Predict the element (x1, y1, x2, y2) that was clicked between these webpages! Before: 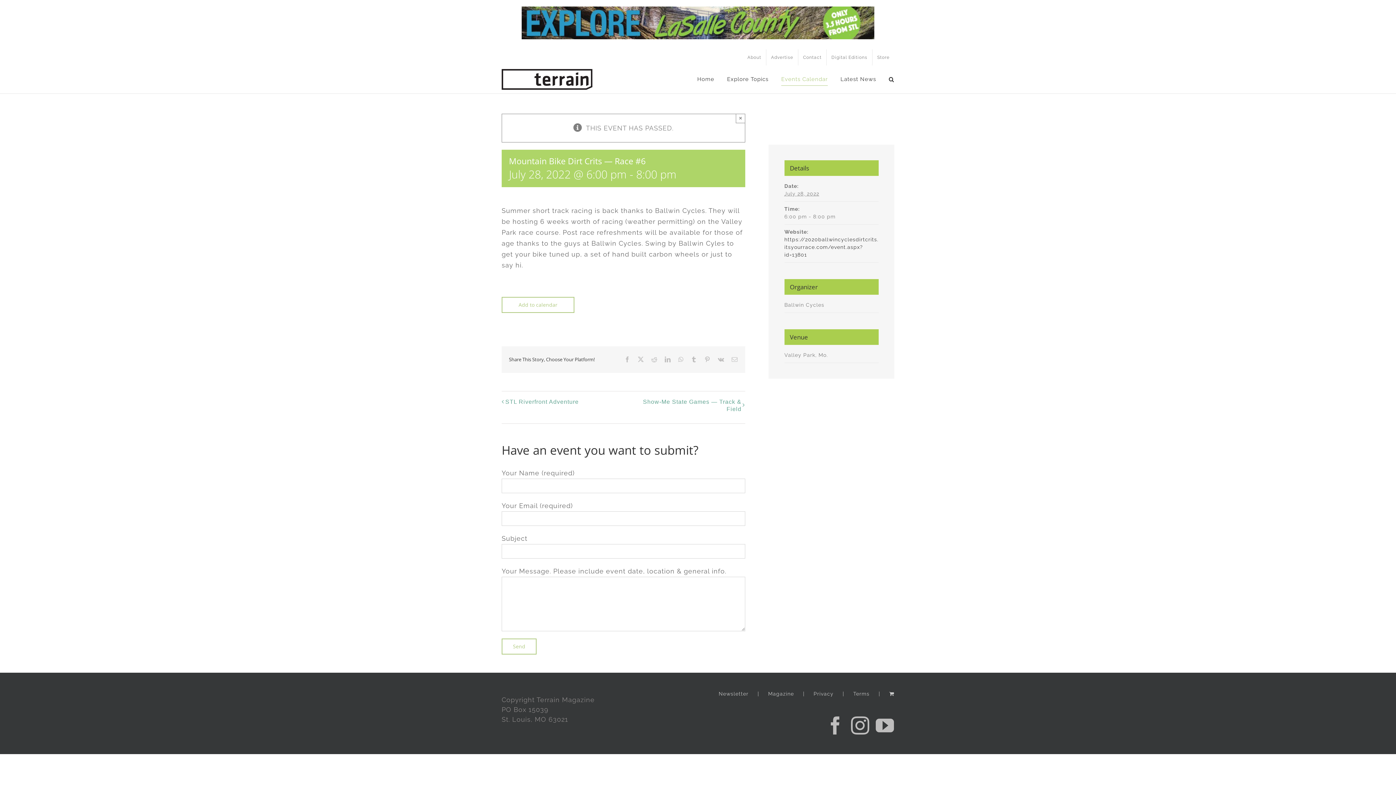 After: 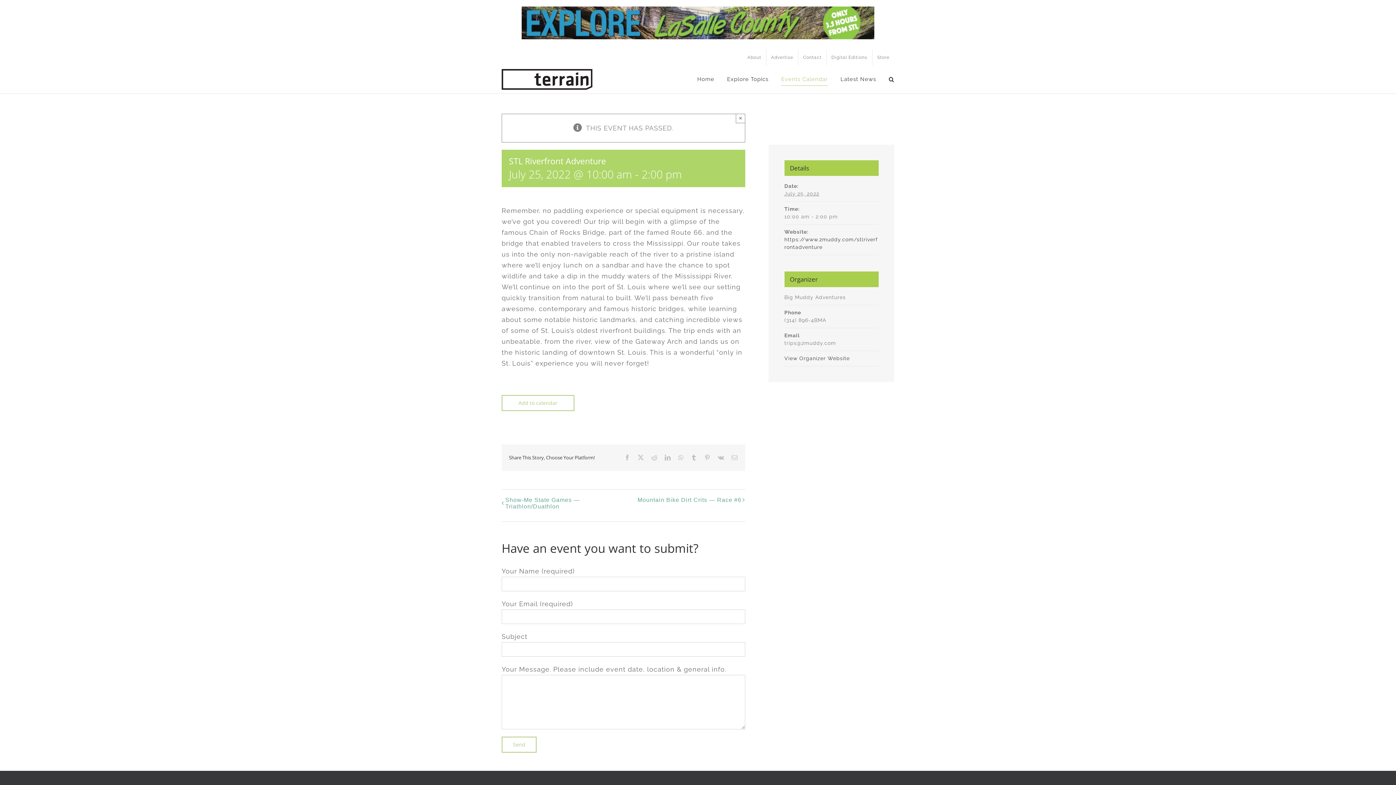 Action: label: STL Riverfront Adventure bbox: (505, 399, 582, 406)